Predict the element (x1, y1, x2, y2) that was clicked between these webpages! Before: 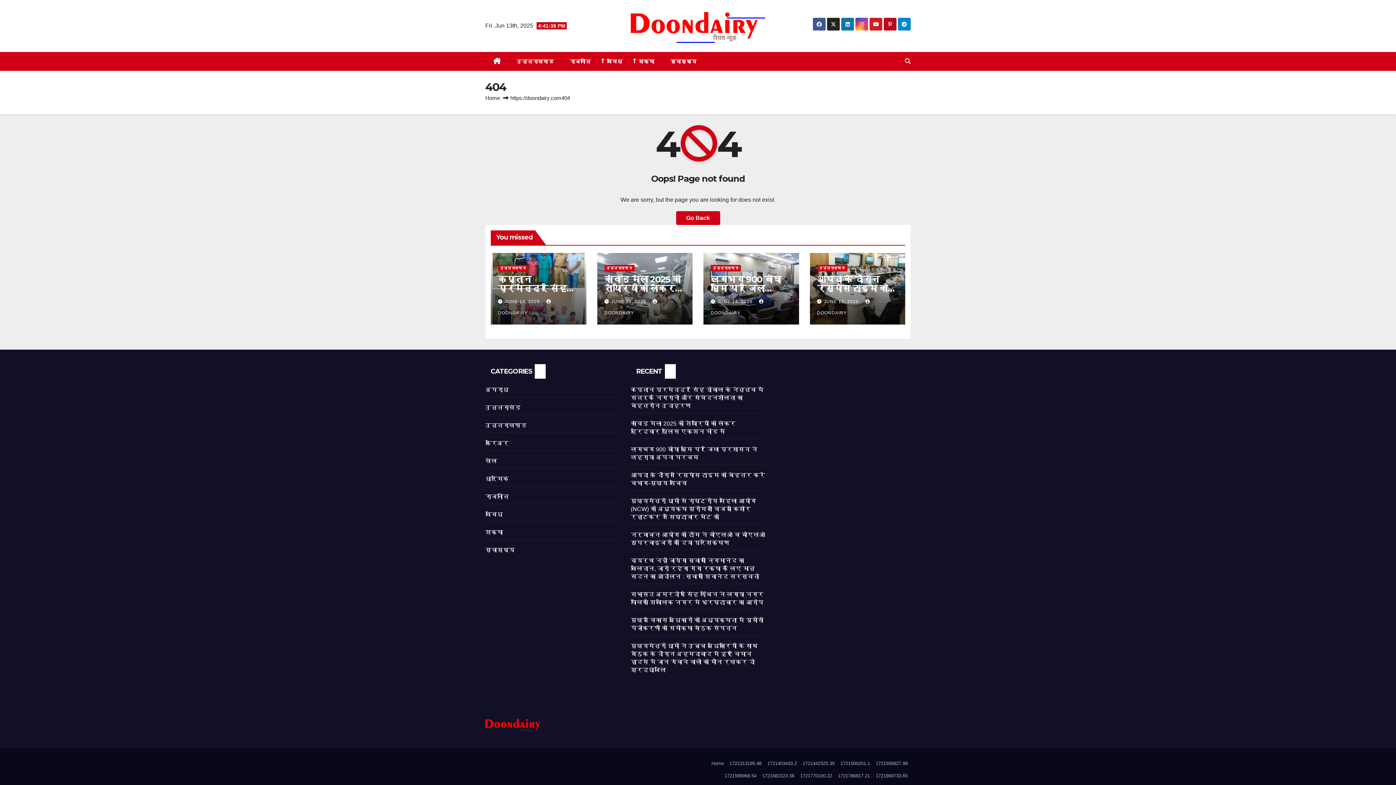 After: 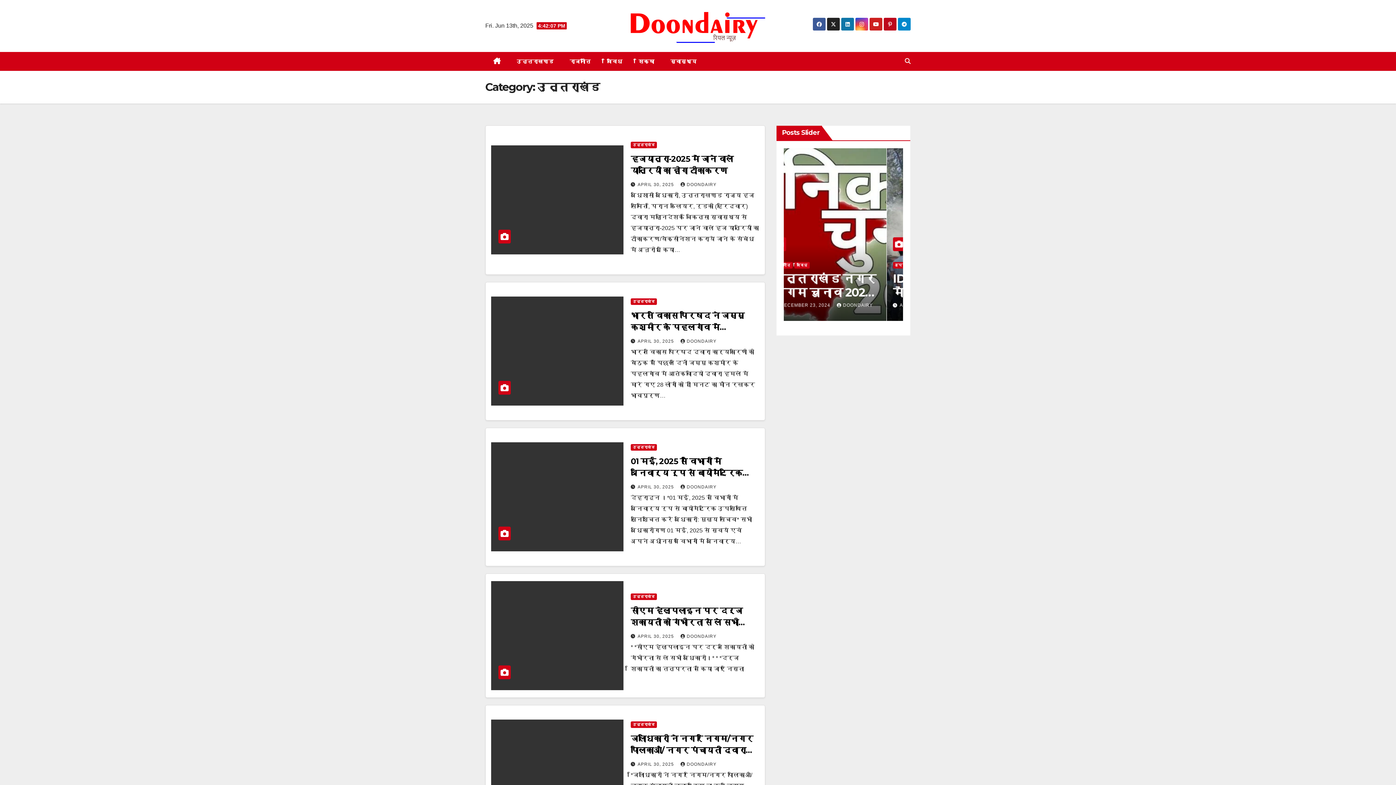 Action: bbox: (485, 404, 520, 410) label: उत्तराखंड